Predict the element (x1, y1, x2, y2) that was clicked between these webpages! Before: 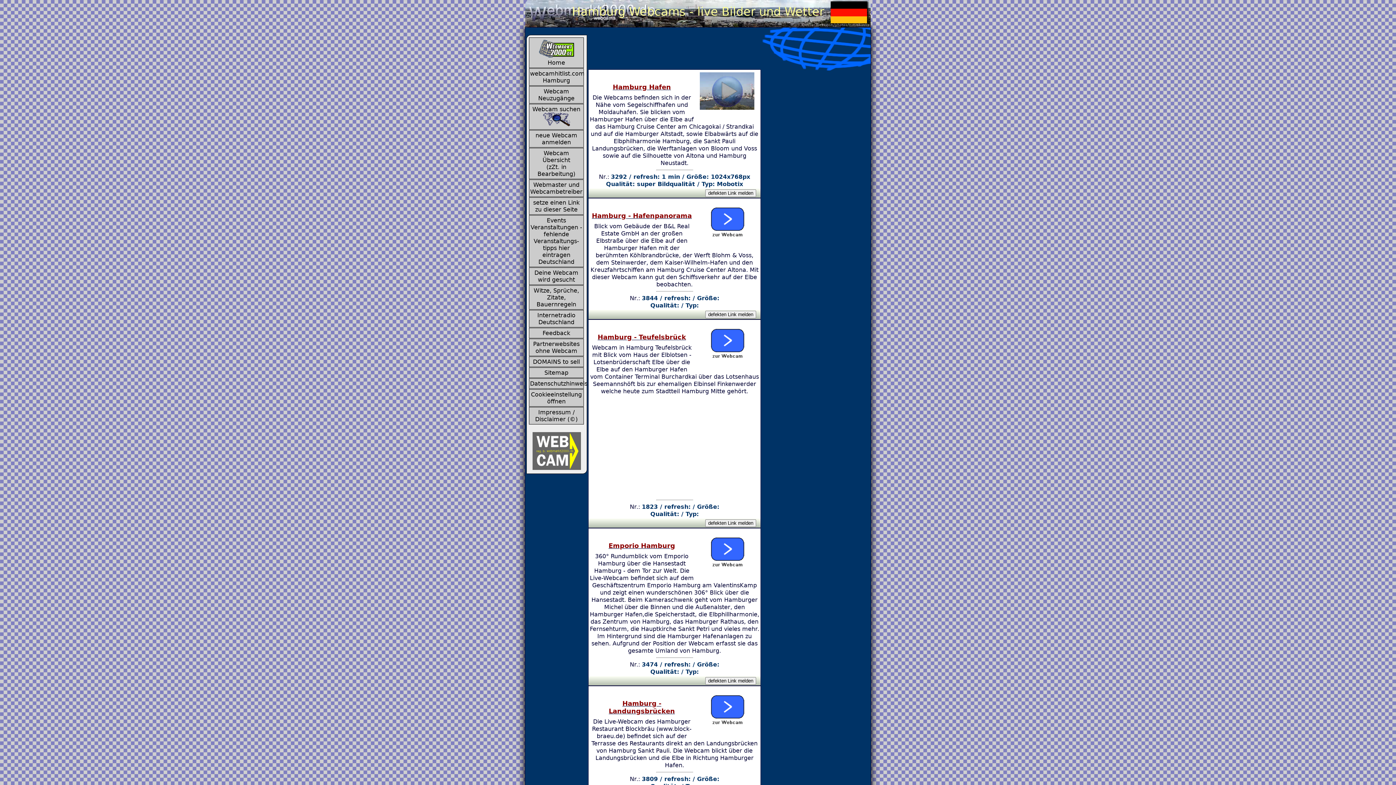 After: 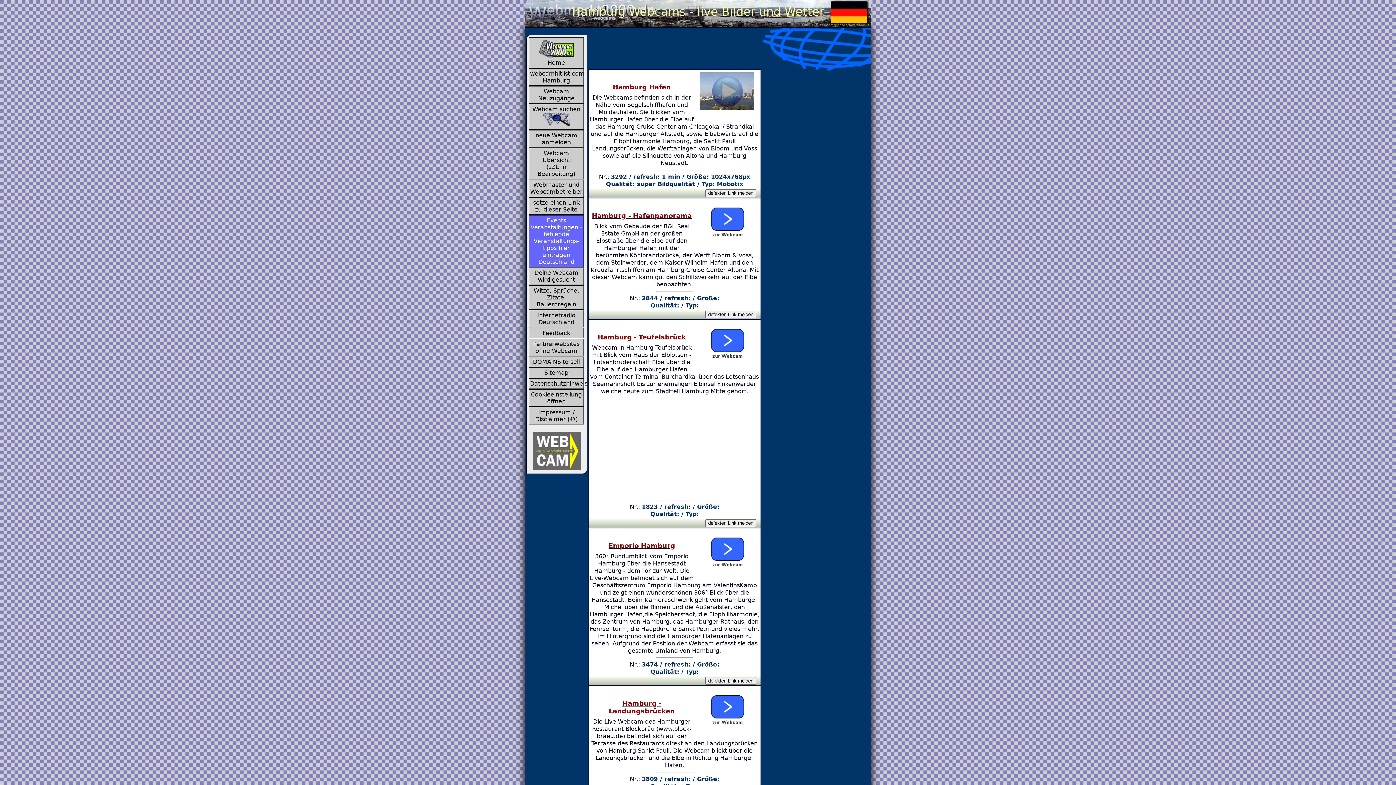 Action: label: Events
Veranstaltungen - fehlende Veranstaltungs-tipps hier eintragen
Deutschland bbox: (529, 215, 584, 267)